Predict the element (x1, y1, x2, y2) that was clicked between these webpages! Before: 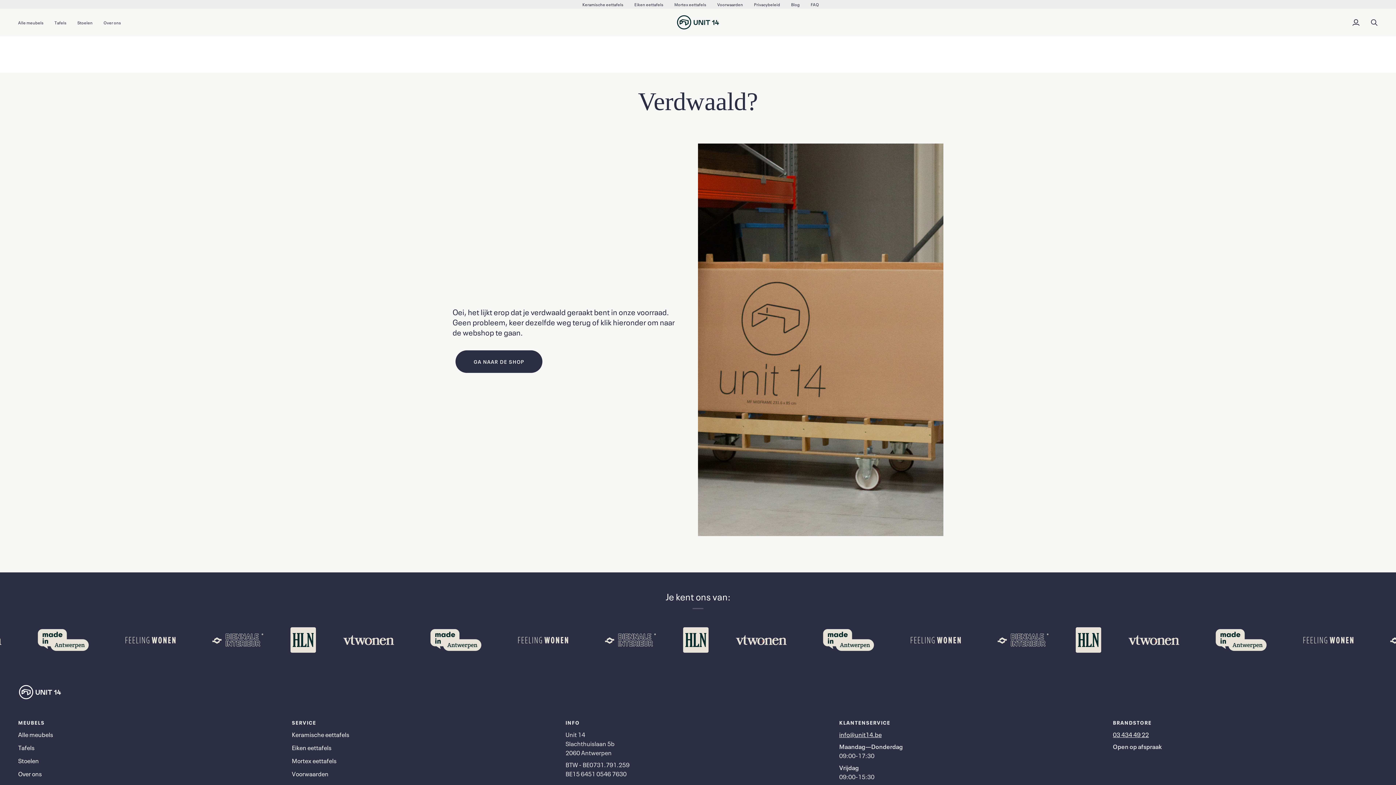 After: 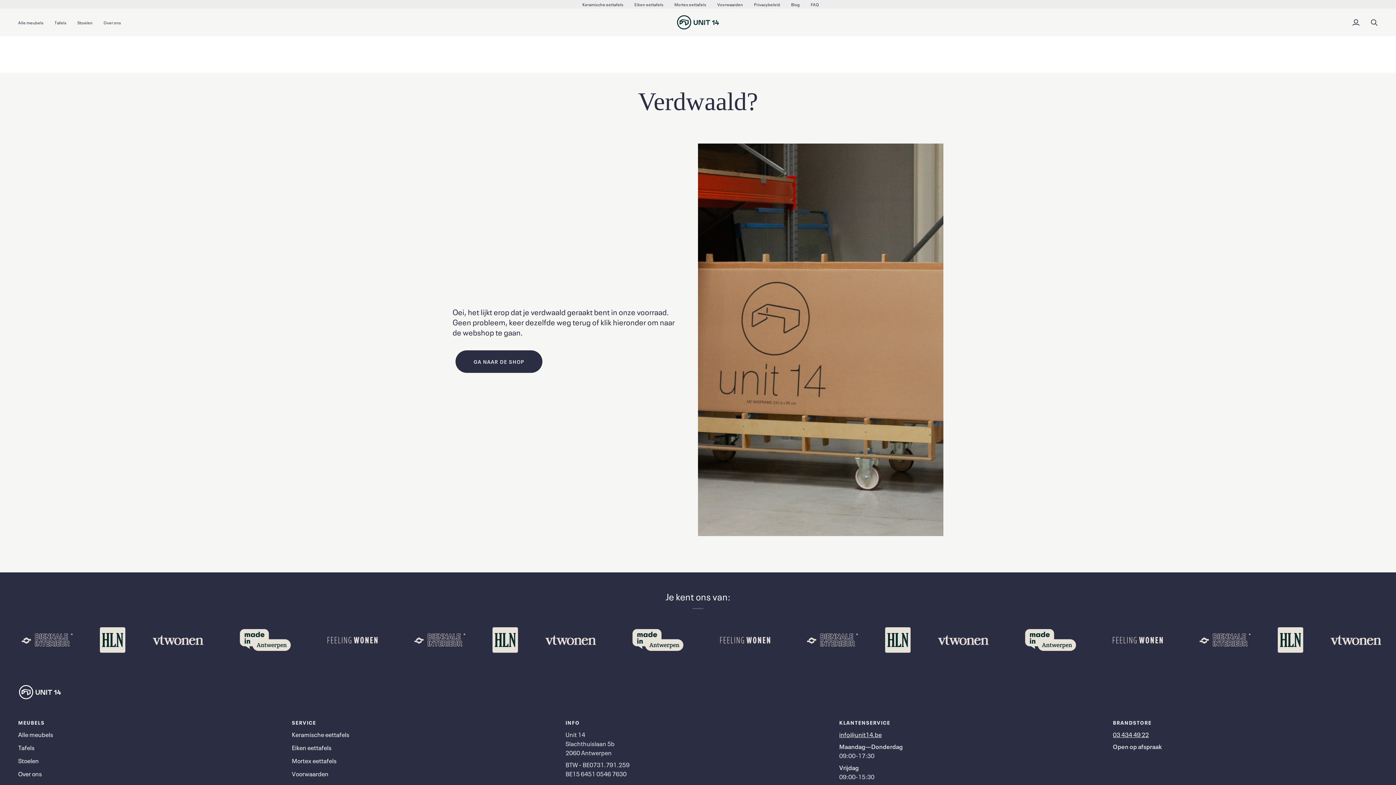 Action: label: Main menu bbox: (18, 718, 283, 730)